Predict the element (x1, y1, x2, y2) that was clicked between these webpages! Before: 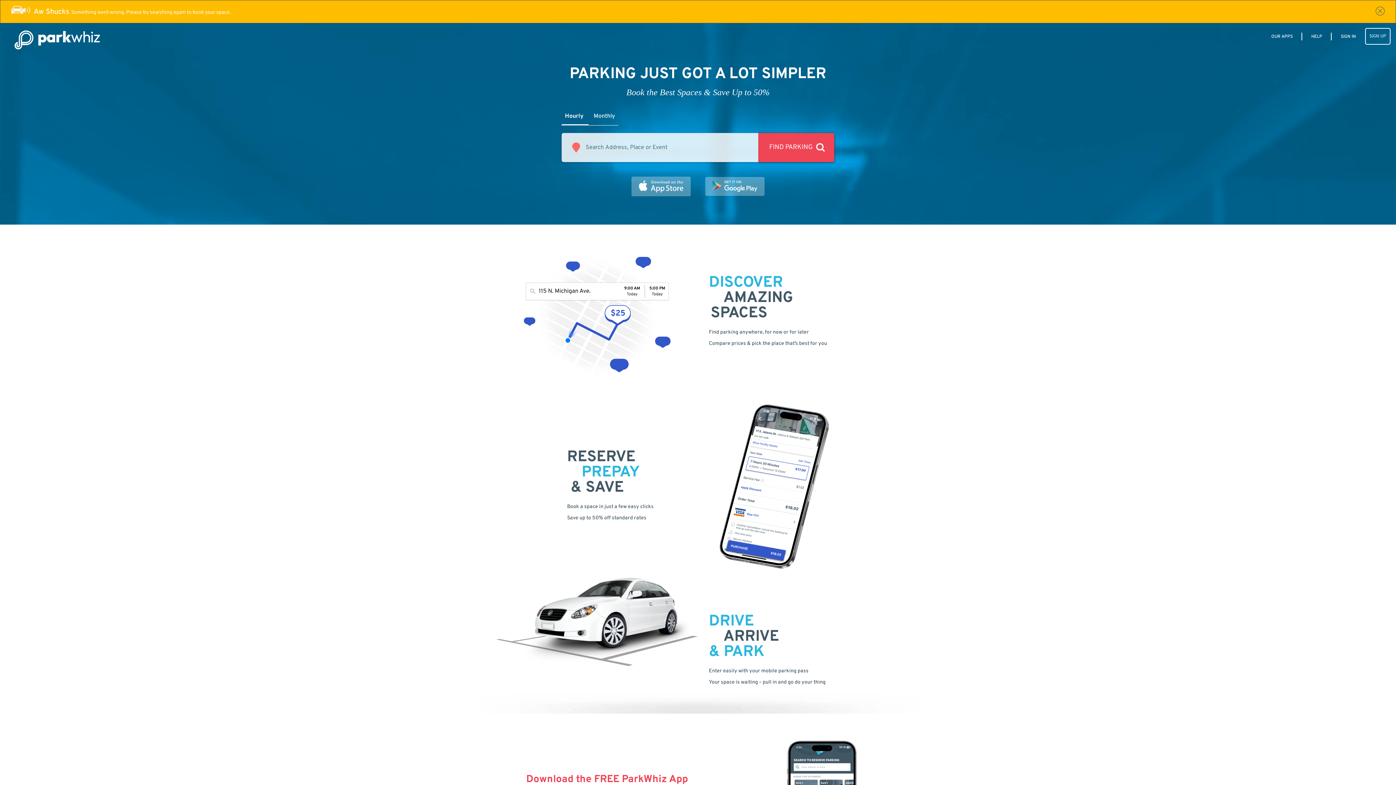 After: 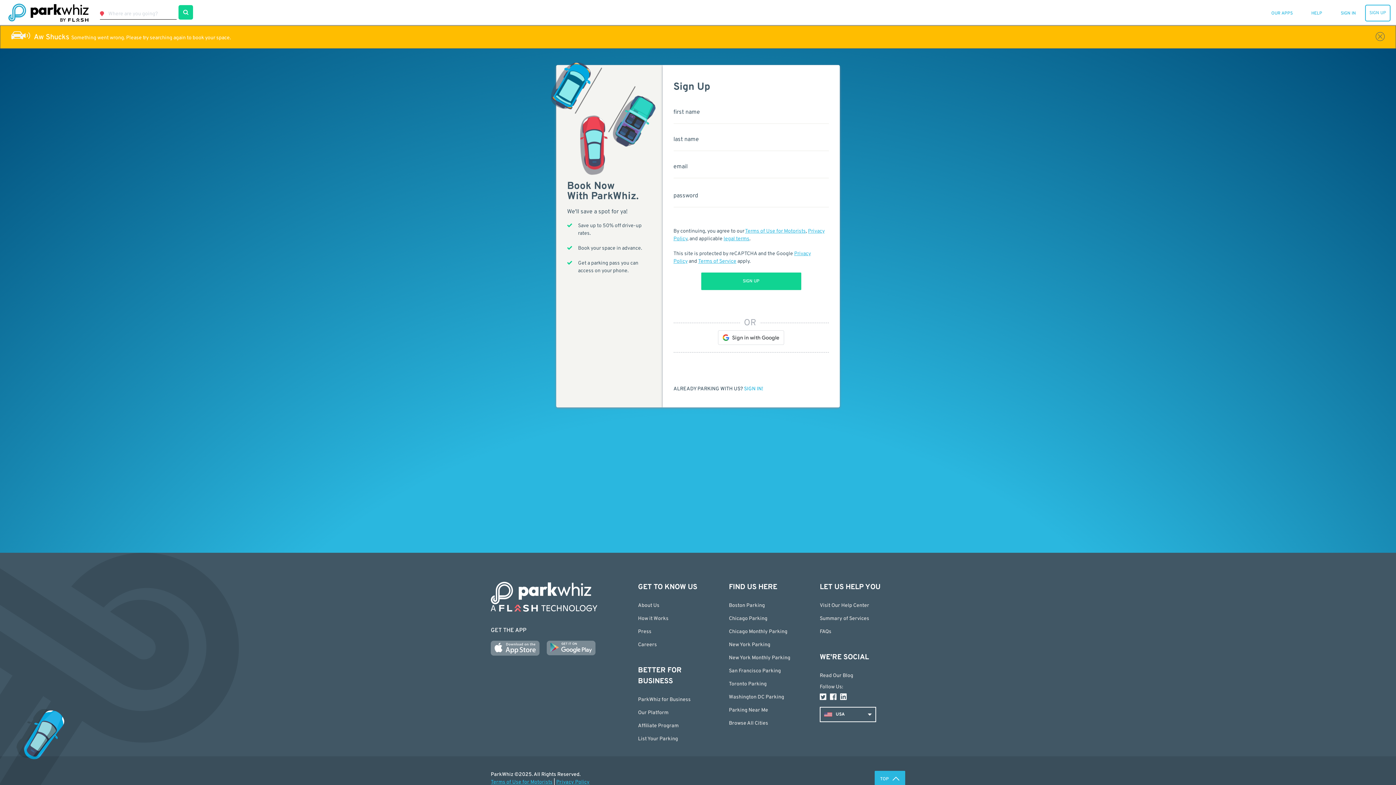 Action: label: SIGN UP bbox: (1365, 28, 1390, 44)